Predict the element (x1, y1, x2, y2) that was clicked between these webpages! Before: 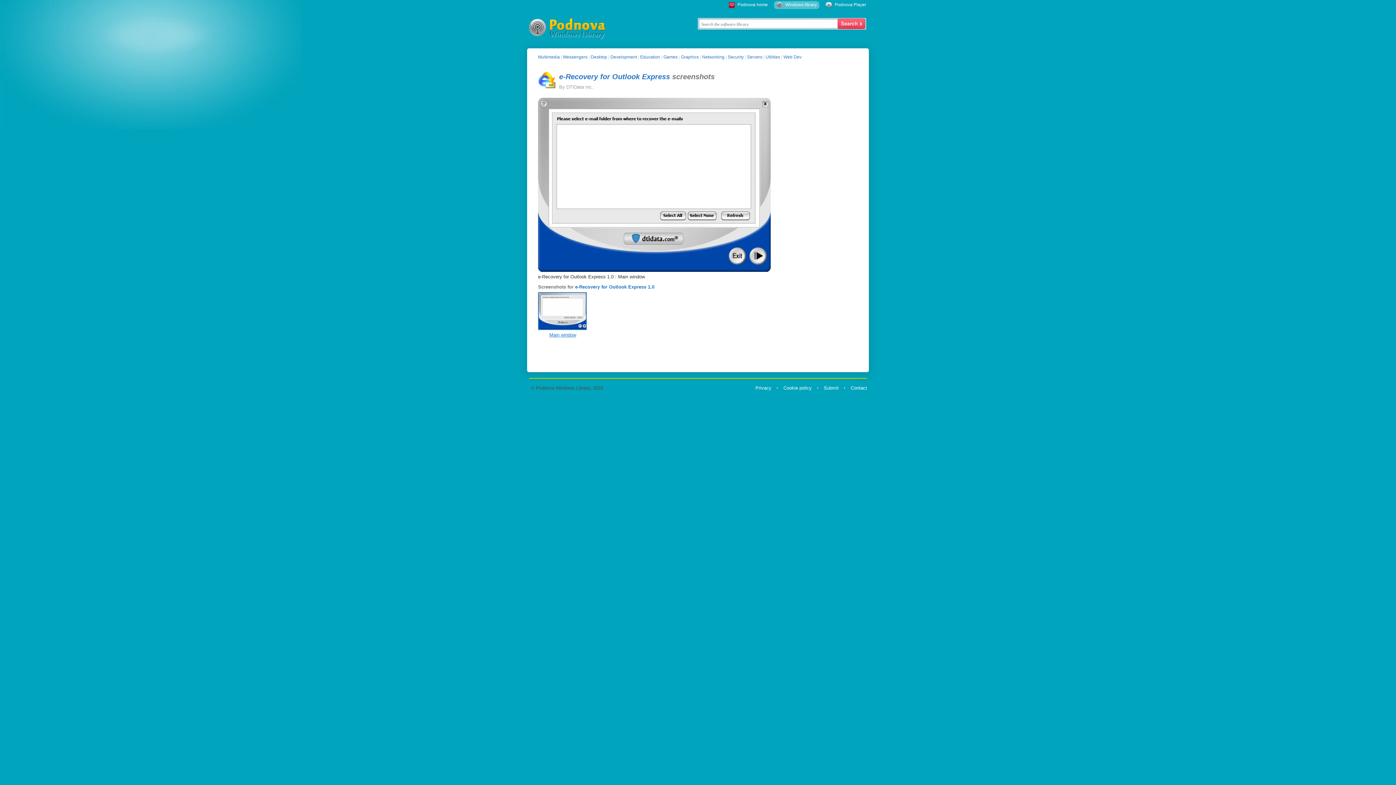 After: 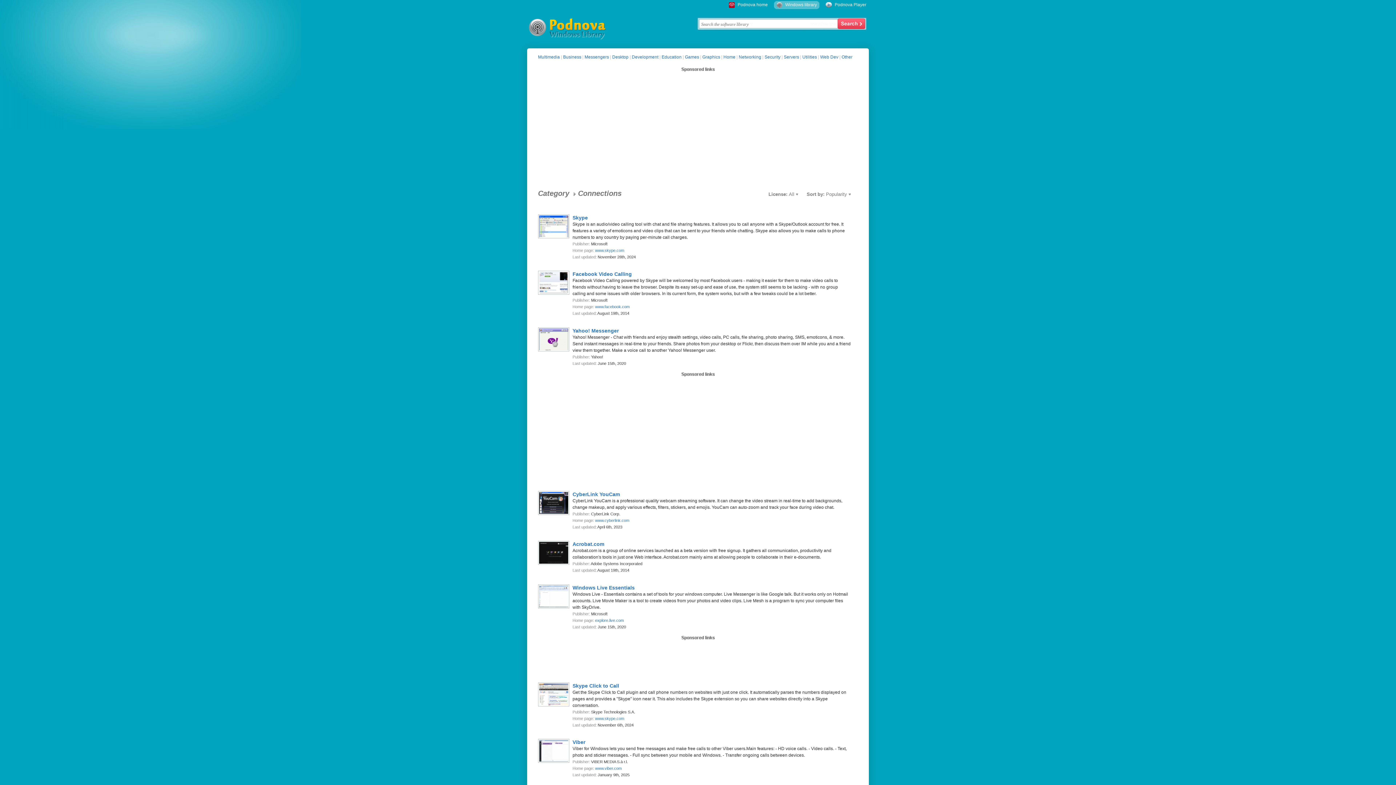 Action: bbox: (563, 54, 587, 59) label: Messengers